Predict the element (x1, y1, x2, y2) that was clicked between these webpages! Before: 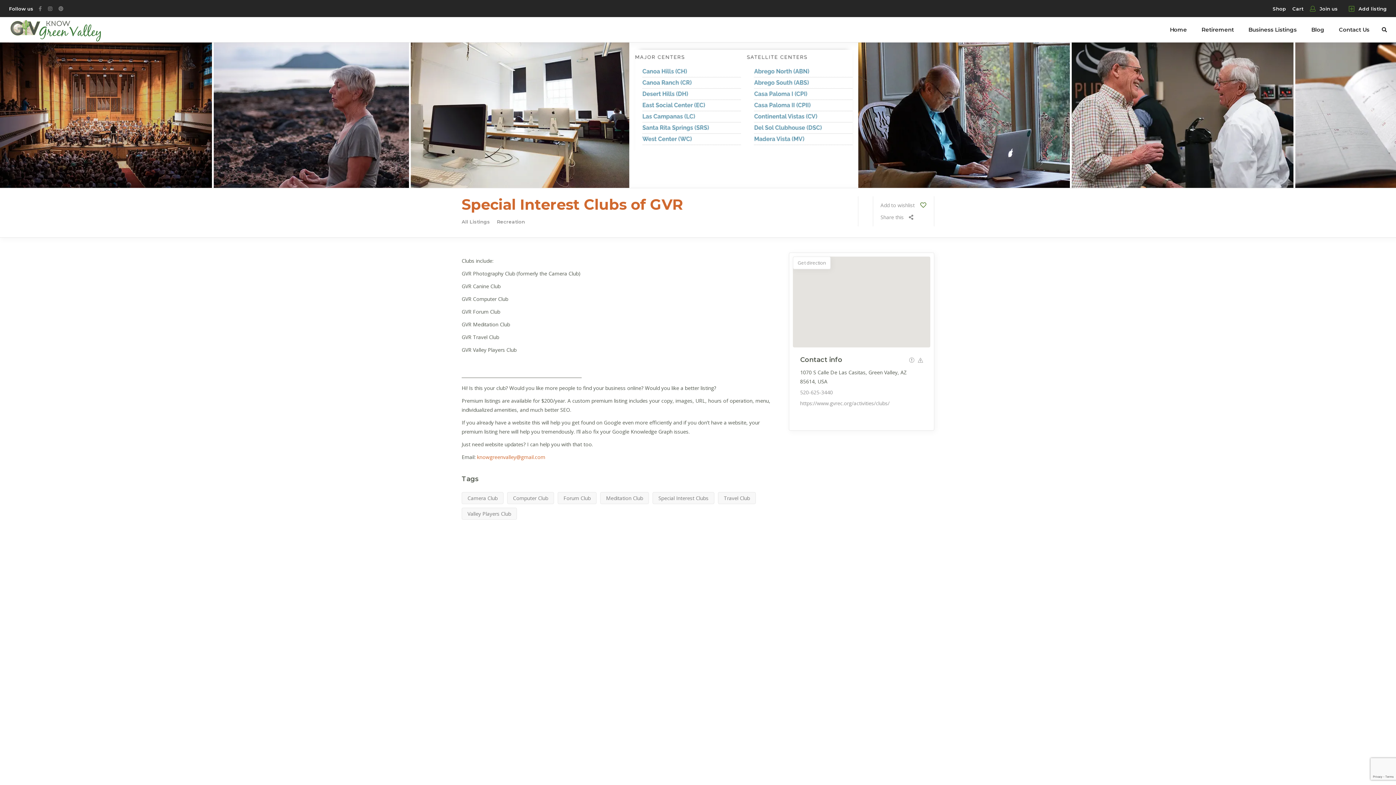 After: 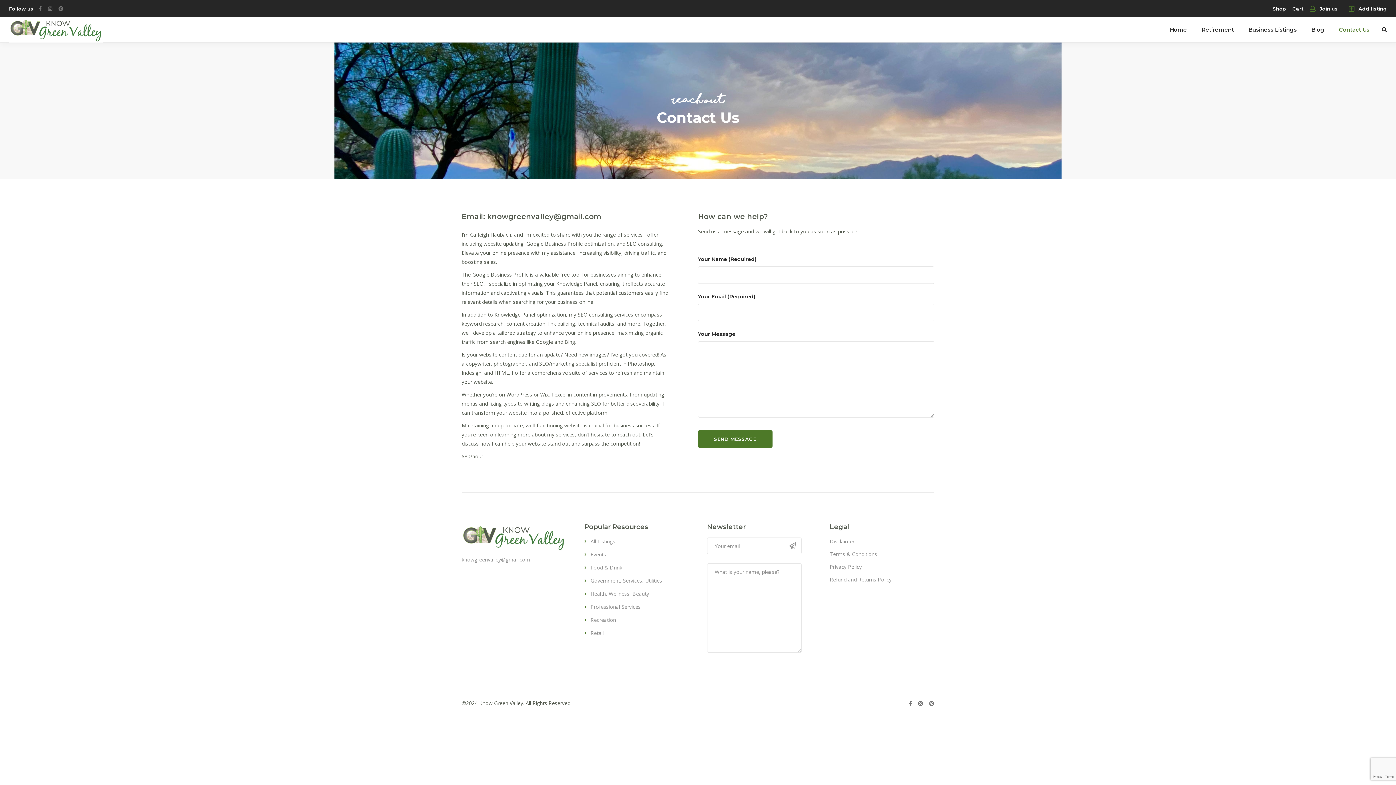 Action: label: Contact Us bbox: (1332, 17, 1377, 42)